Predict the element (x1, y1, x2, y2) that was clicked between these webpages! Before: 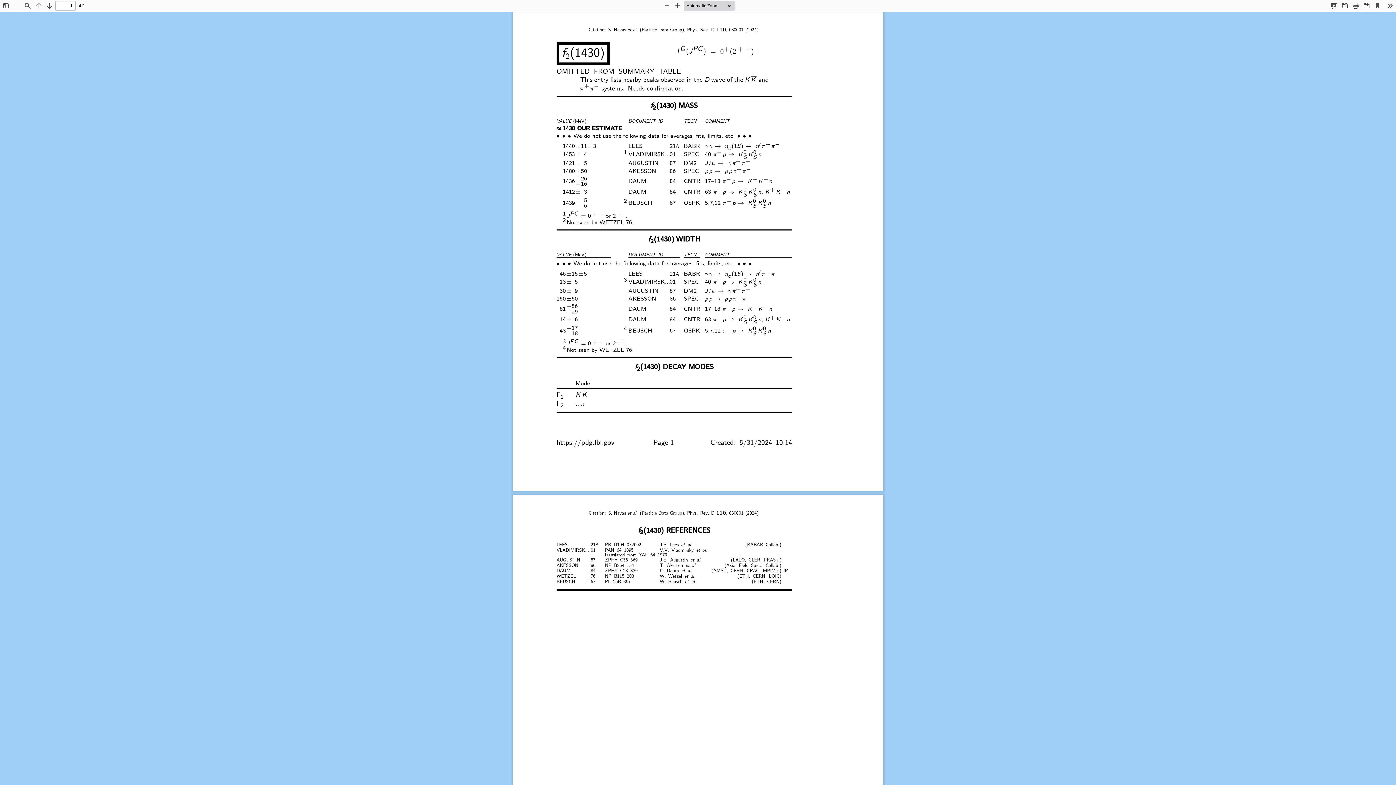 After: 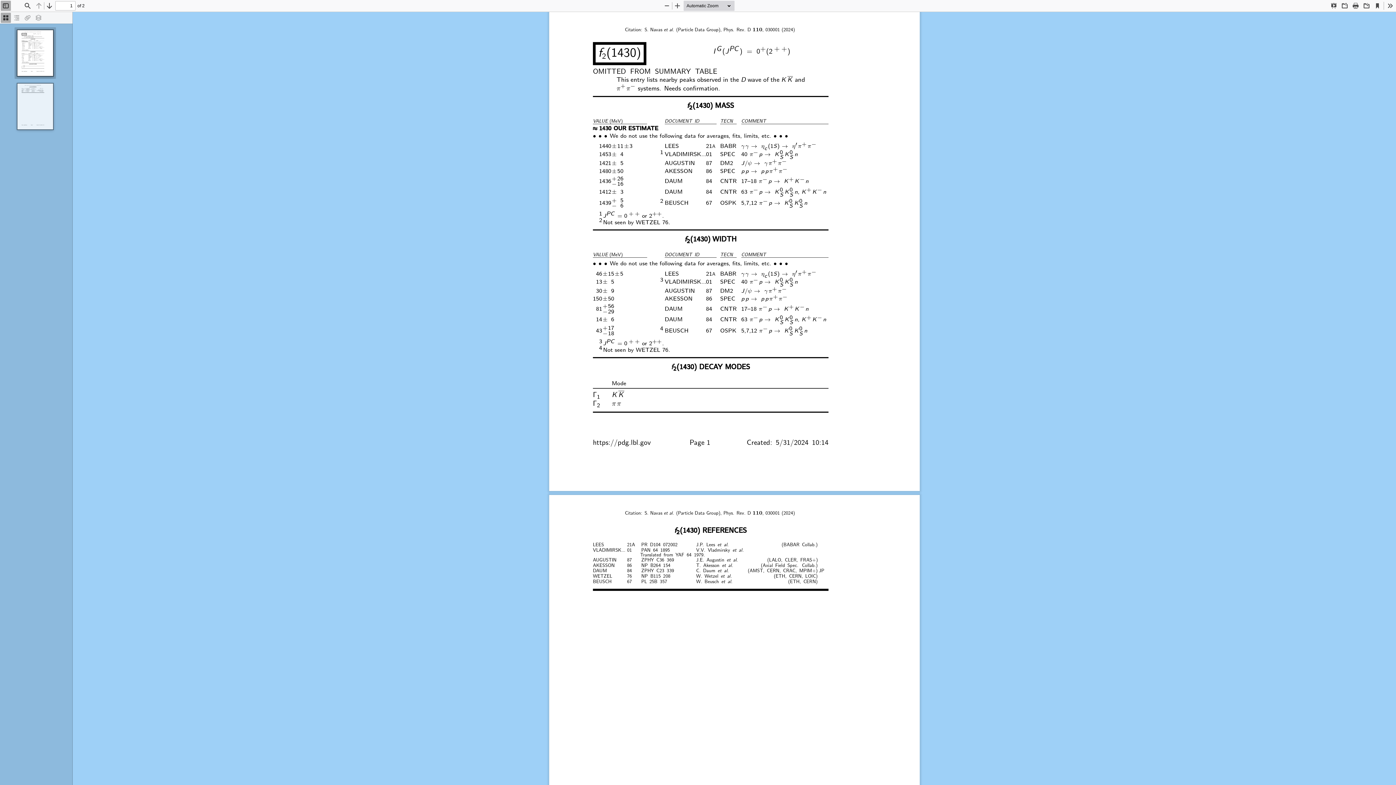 Action: bbox: (0, 0, 10, 10) label: Toggle Sidebar